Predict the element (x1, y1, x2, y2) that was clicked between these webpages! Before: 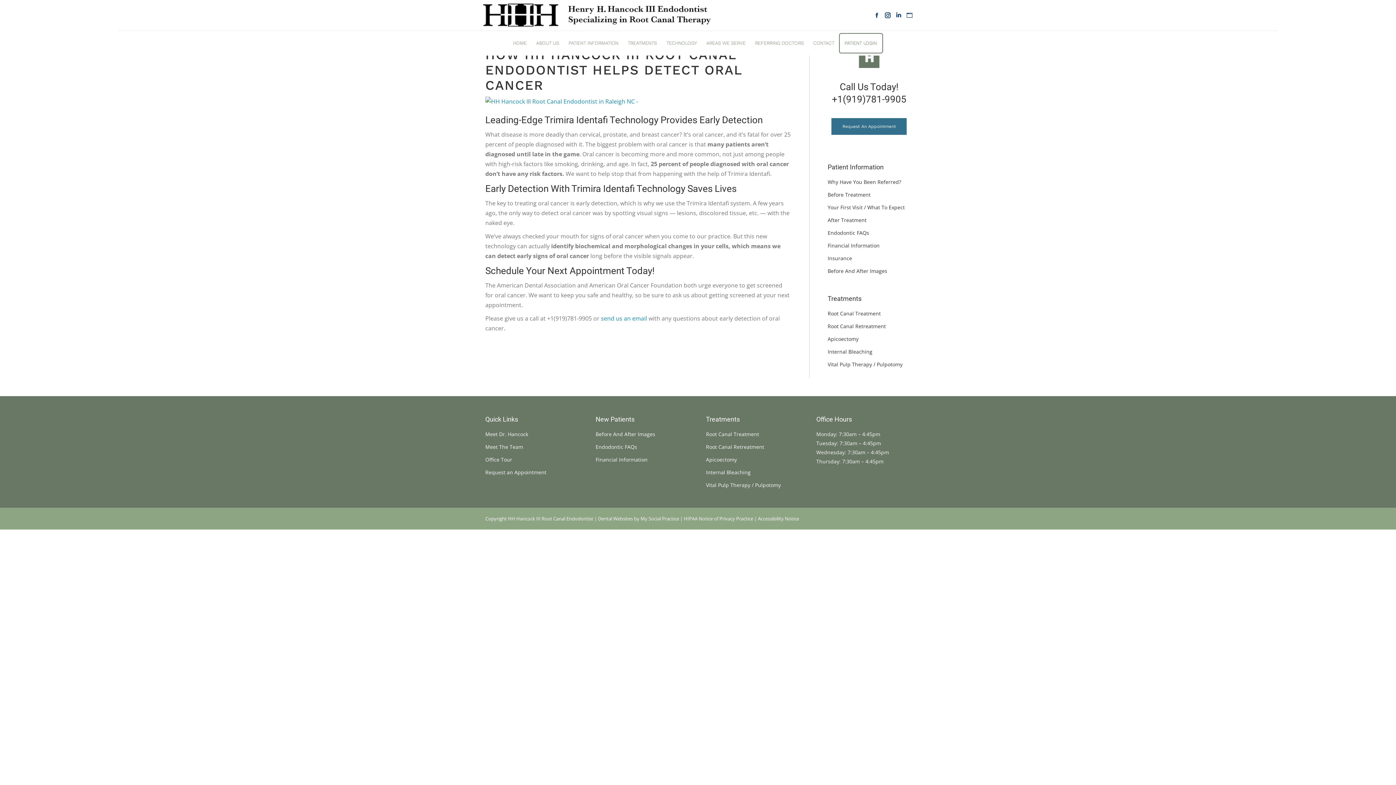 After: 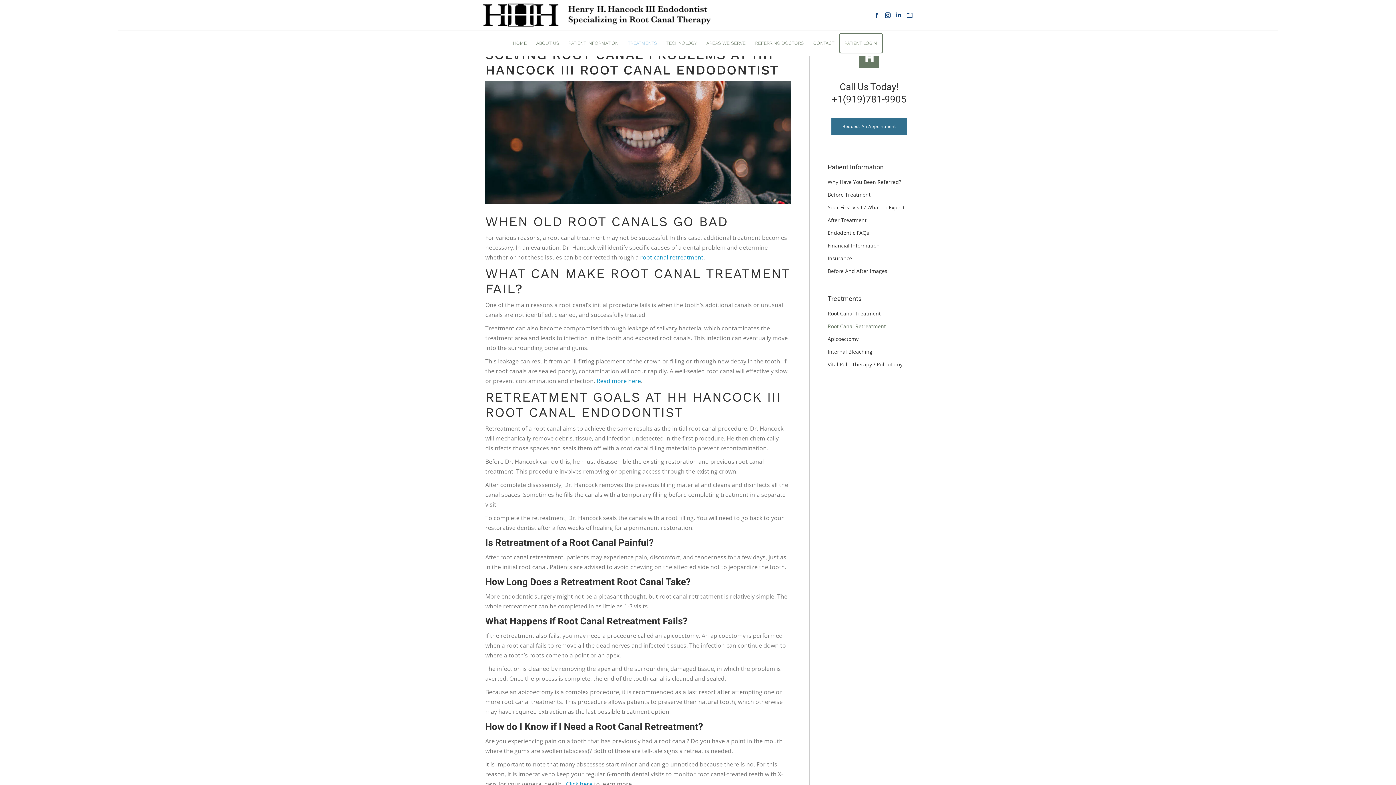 Action: label: Root Canal Retreatment bbox: (706, 442, 800, 455)